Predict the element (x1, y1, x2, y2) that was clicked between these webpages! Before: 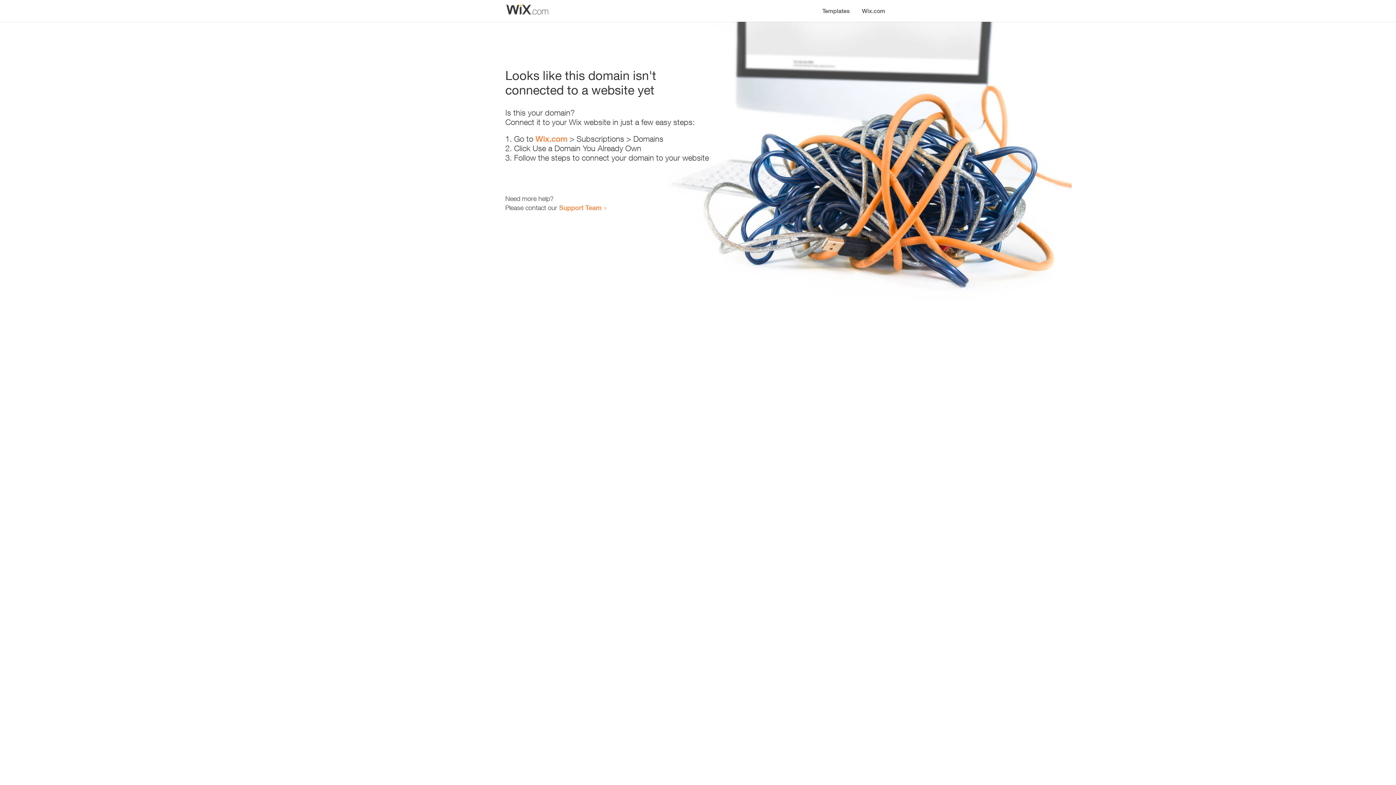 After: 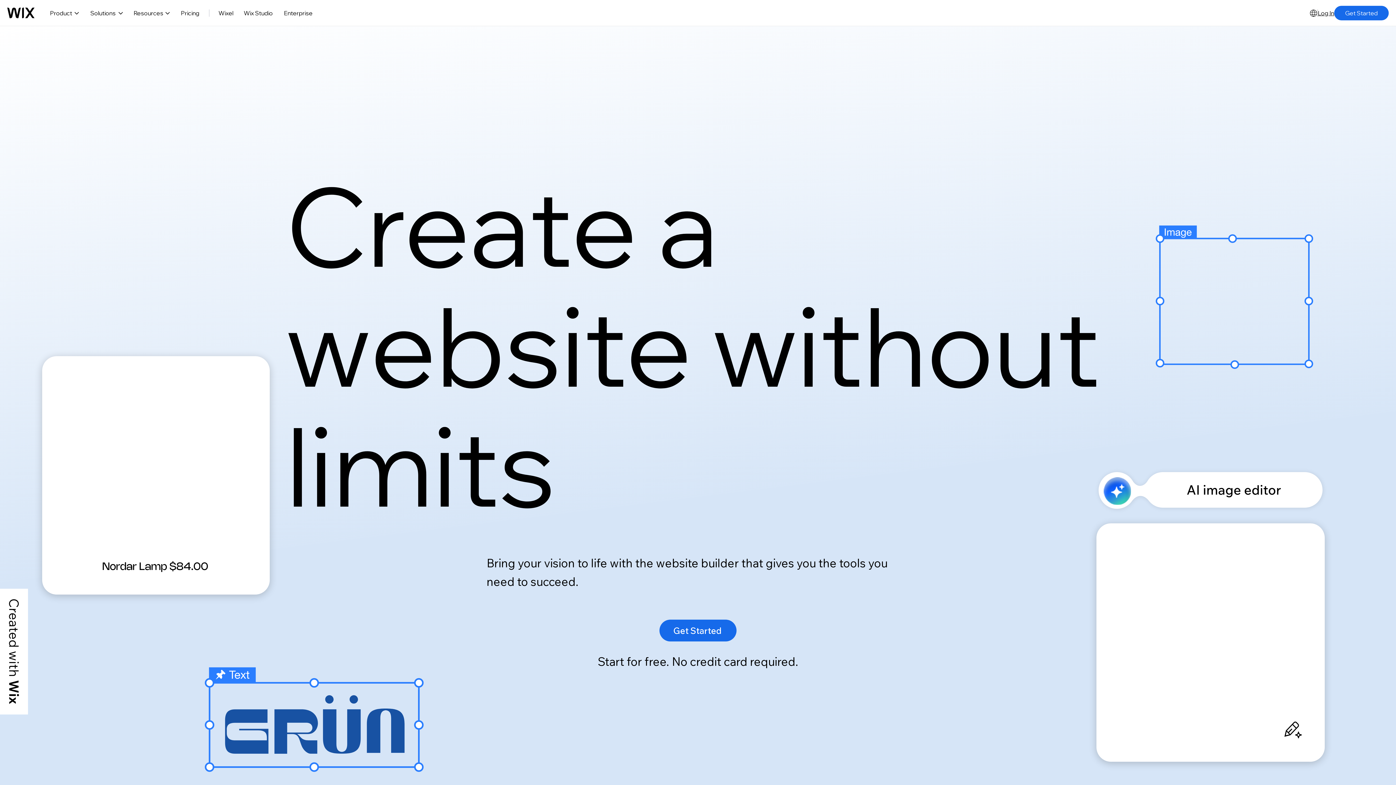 Action: bbox: (856, 0, 890, 14) label: Wix.com